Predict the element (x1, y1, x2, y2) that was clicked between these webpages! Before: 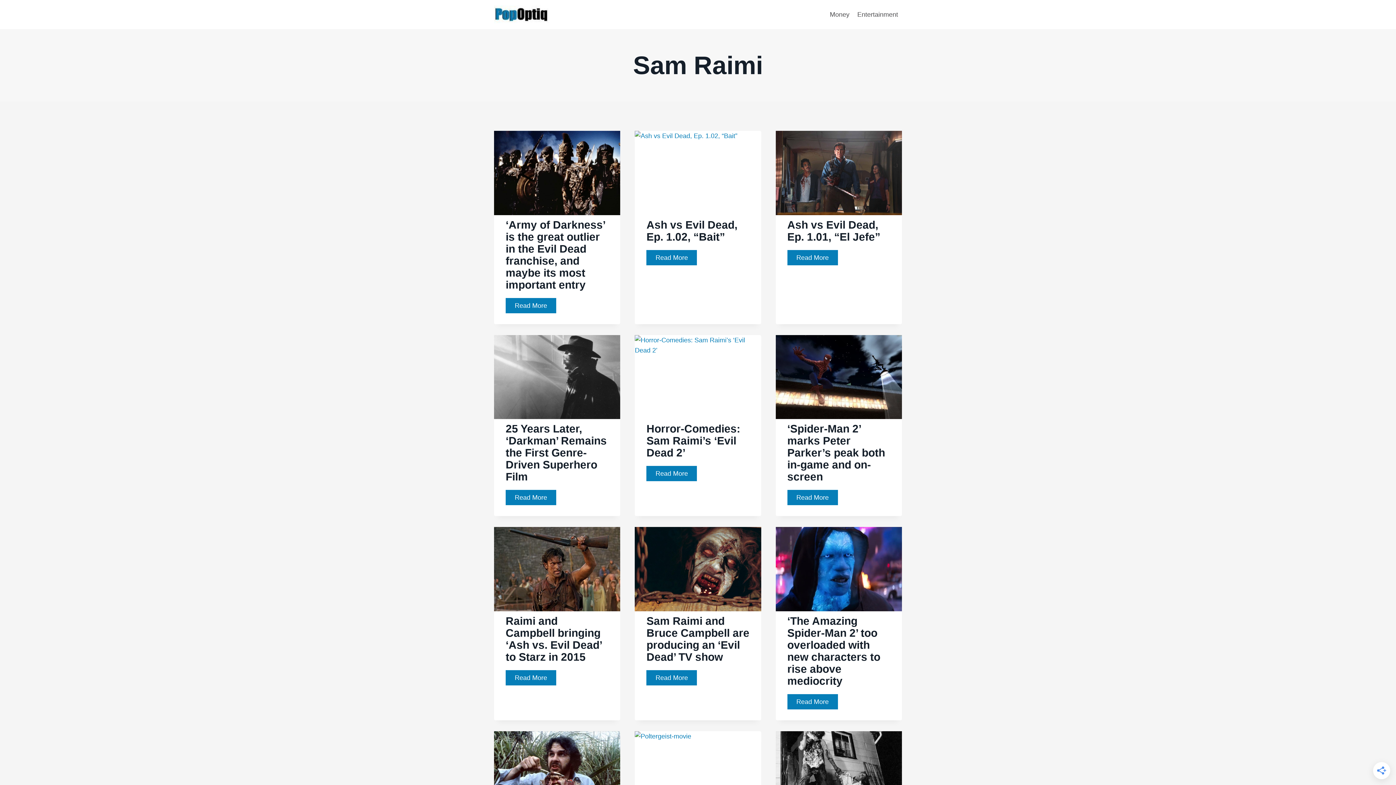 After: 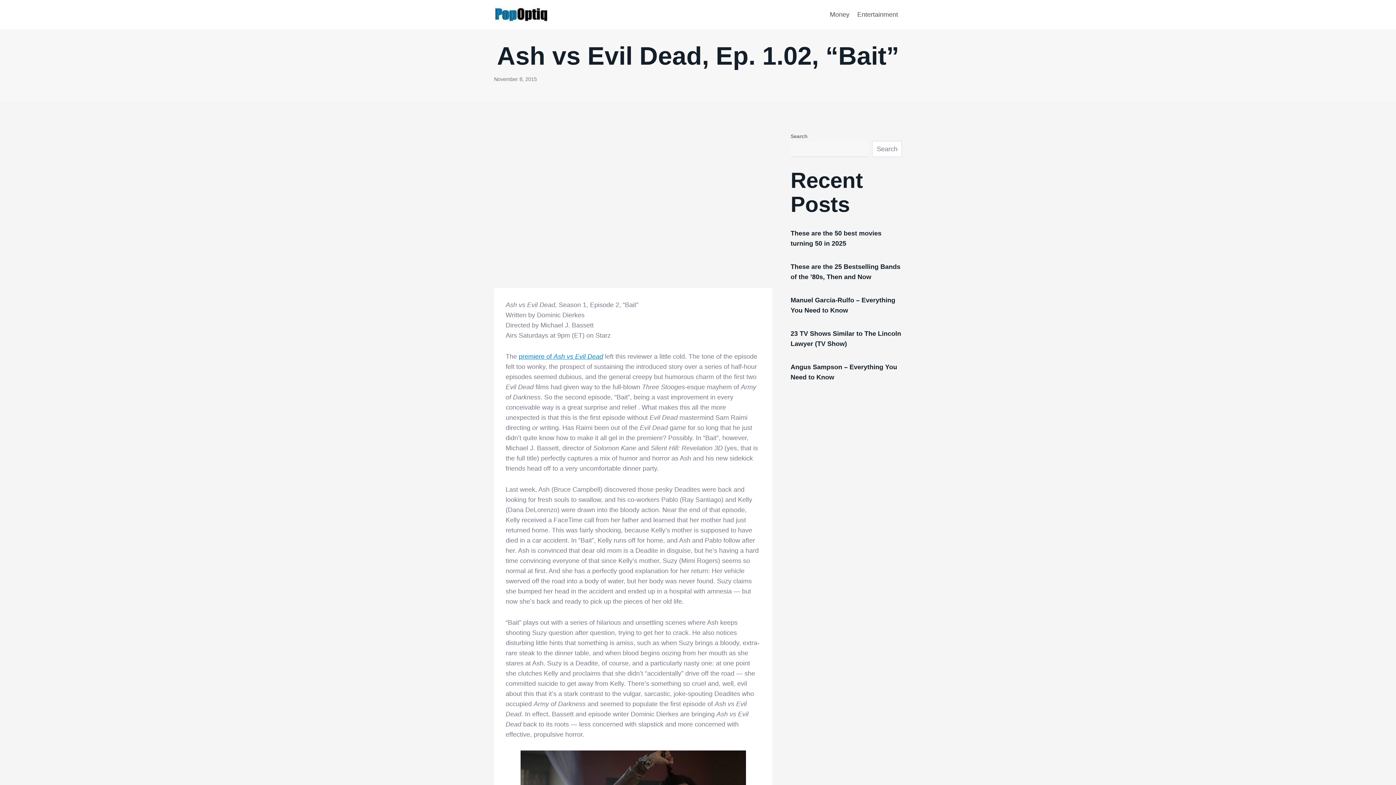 Action: label: Read More
Ash vs Evil Dead, Ep. 1.02, “Bait” bbox: (646, 250, 697, 265)